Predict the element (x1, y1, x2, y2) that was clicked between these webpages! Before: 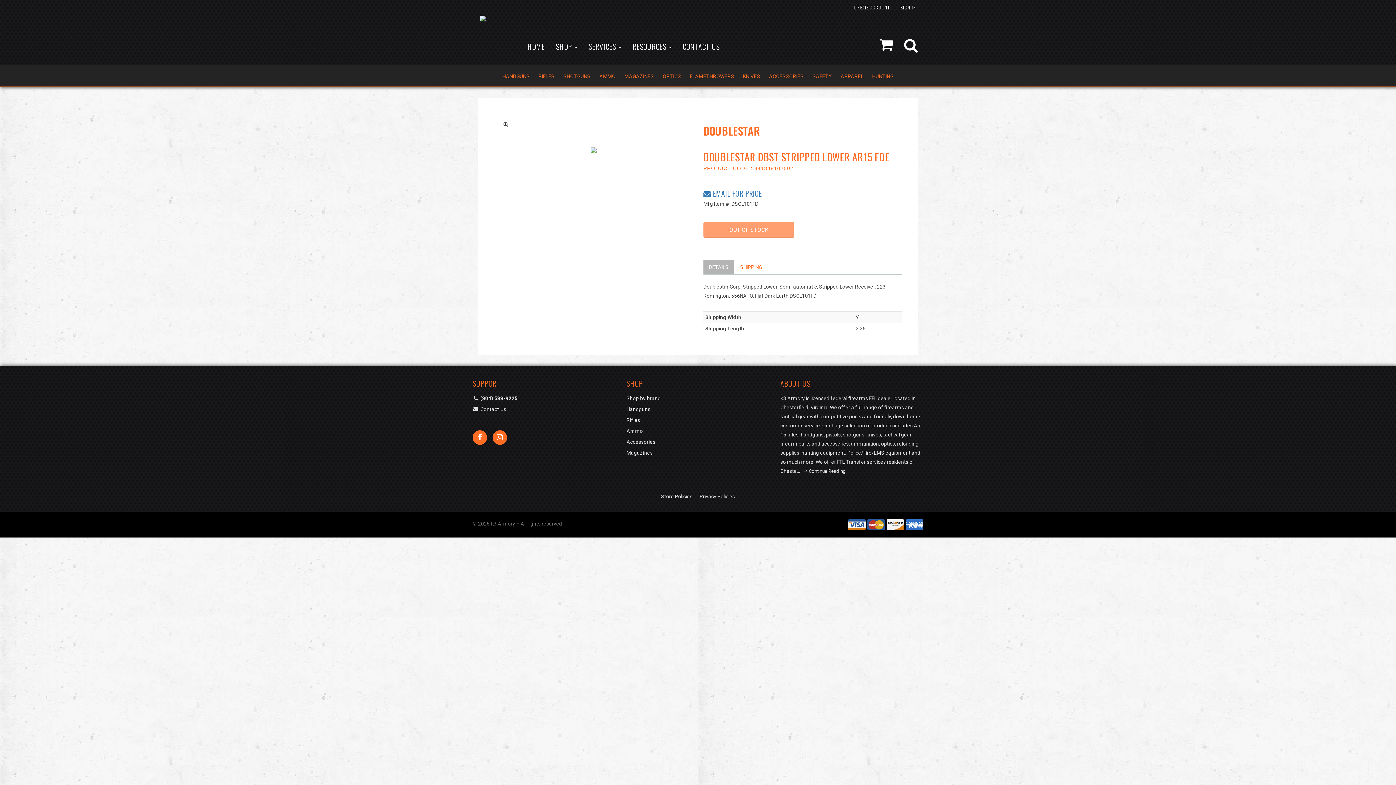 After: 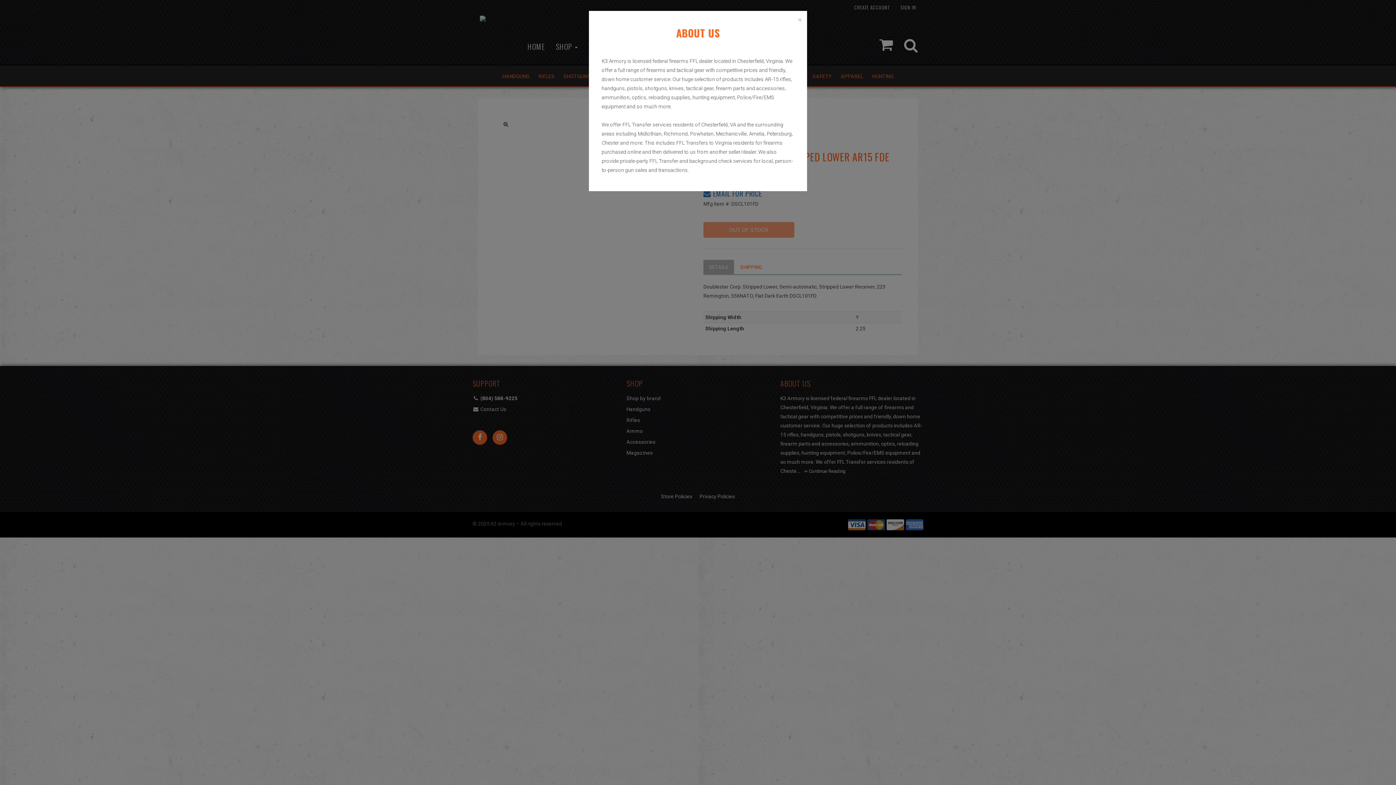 Action: bbox: (803, 468, 846, 474) label: ⇒ Continue Reading